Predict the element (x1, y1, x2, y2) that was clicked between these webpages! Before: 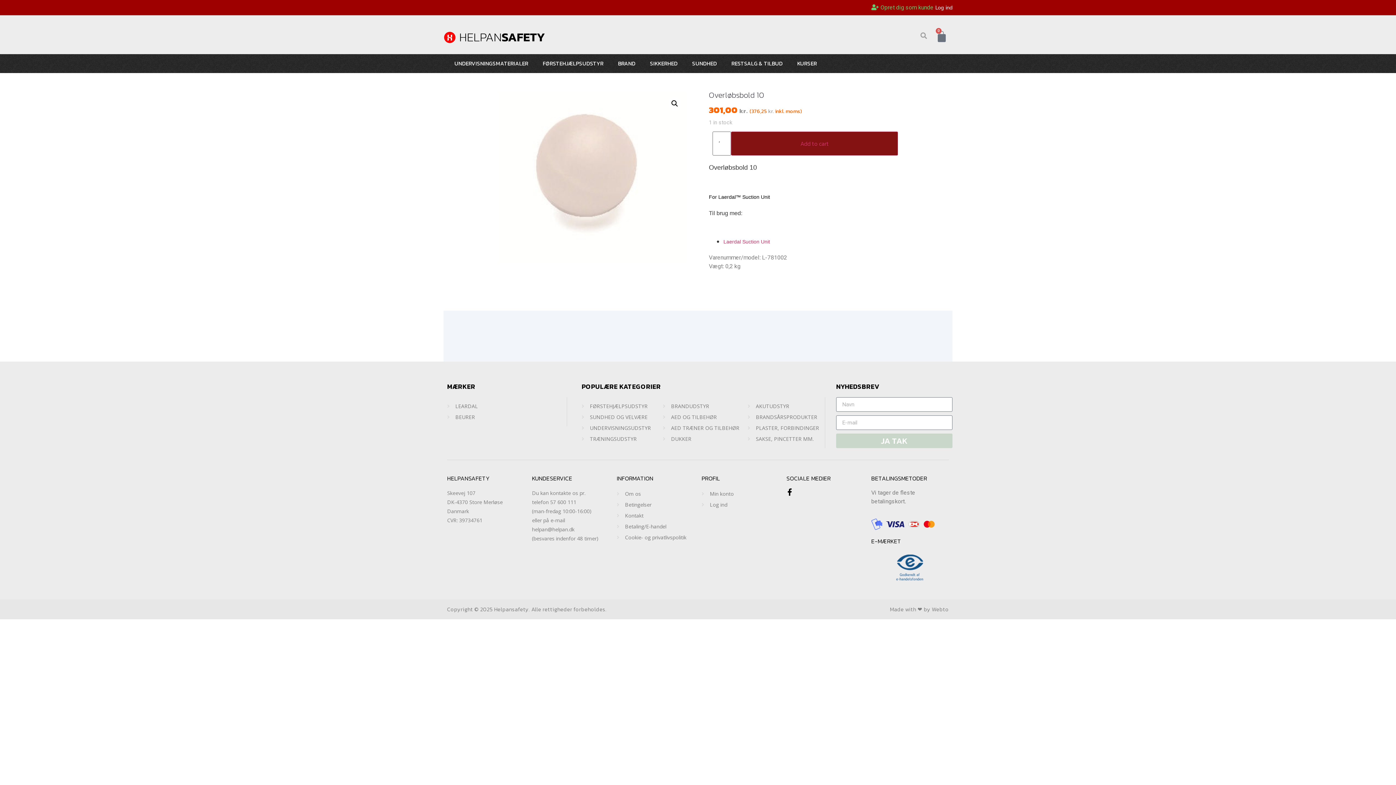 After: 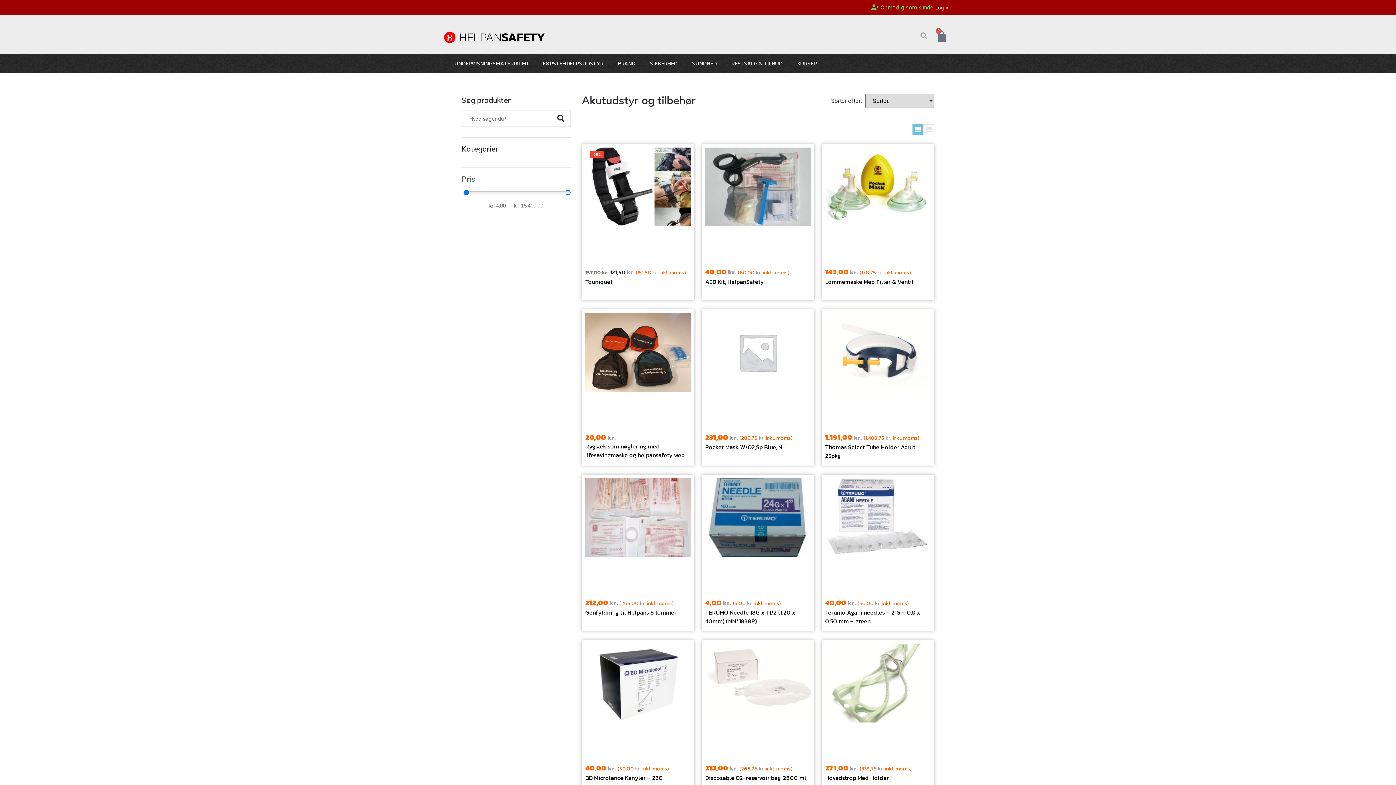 Action: label: AKUTUDSTYR bbox: (747, 401, 819, 412)